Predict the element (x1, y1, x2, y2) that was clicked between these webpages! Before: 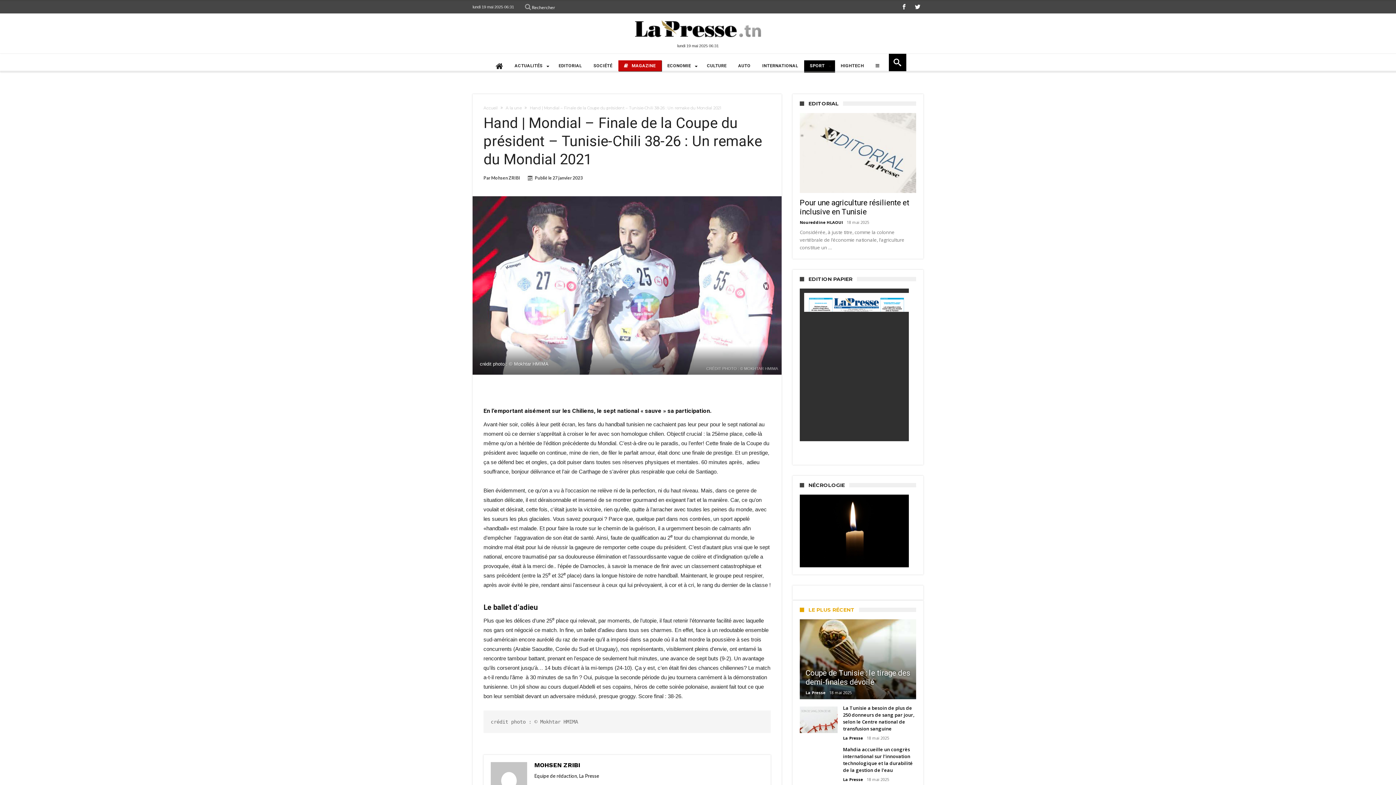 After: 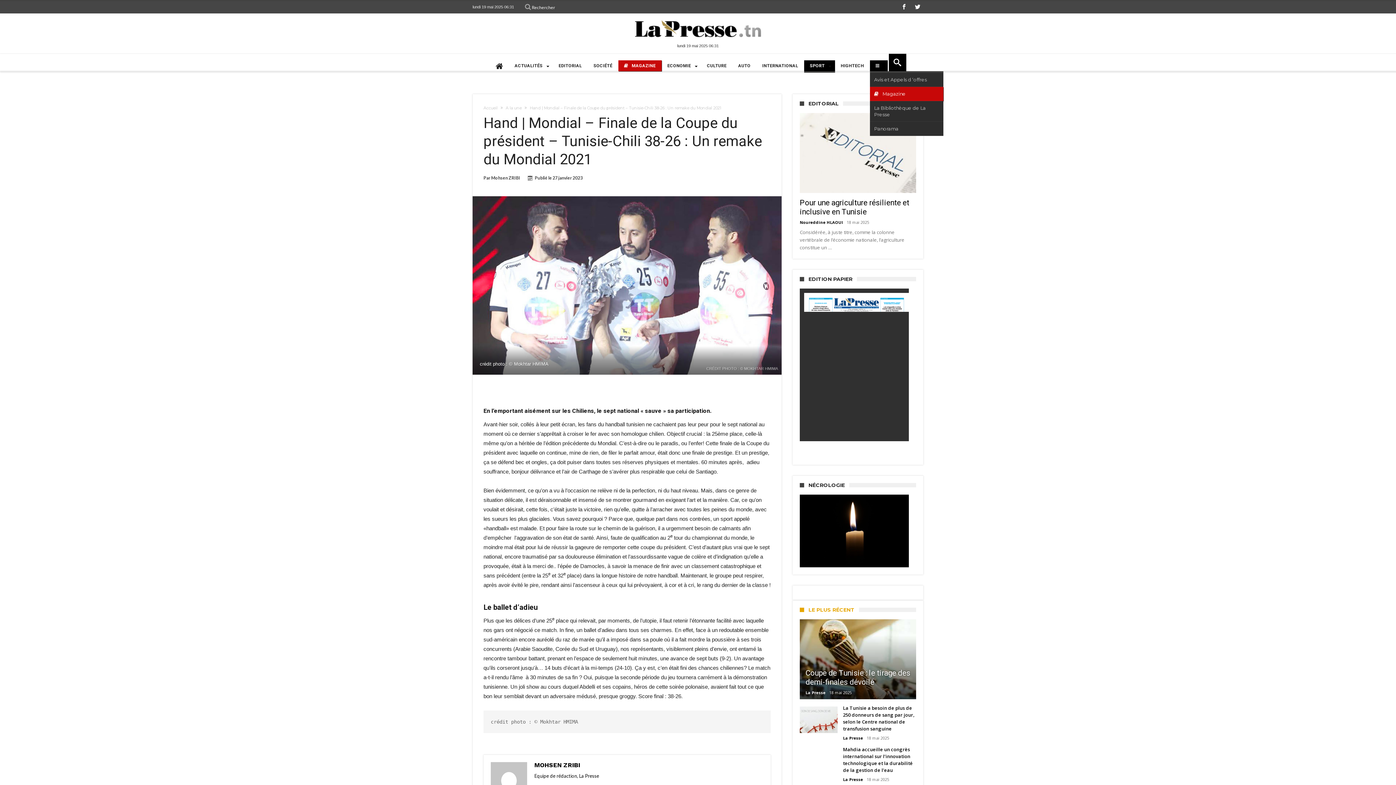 Action: bbox: (870, 60, 887, 71)